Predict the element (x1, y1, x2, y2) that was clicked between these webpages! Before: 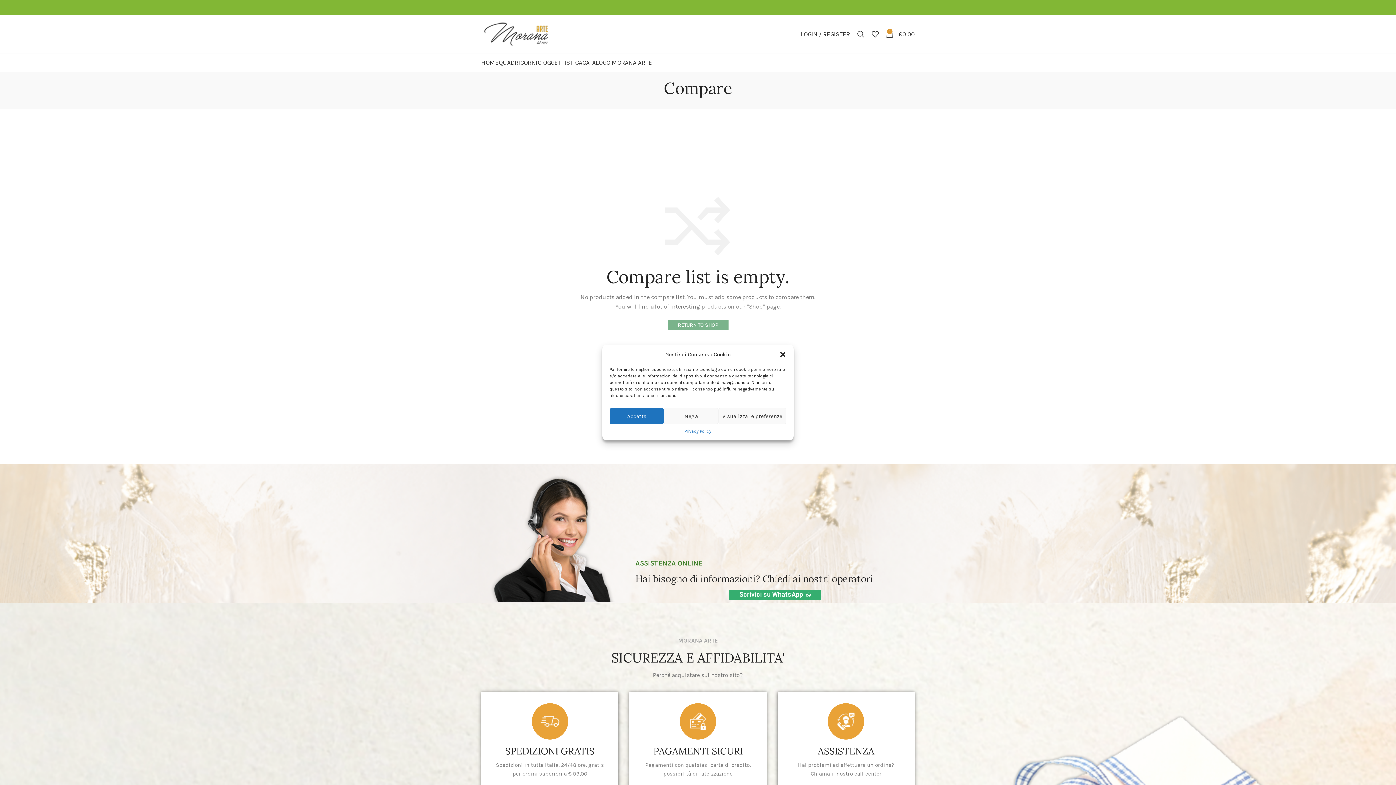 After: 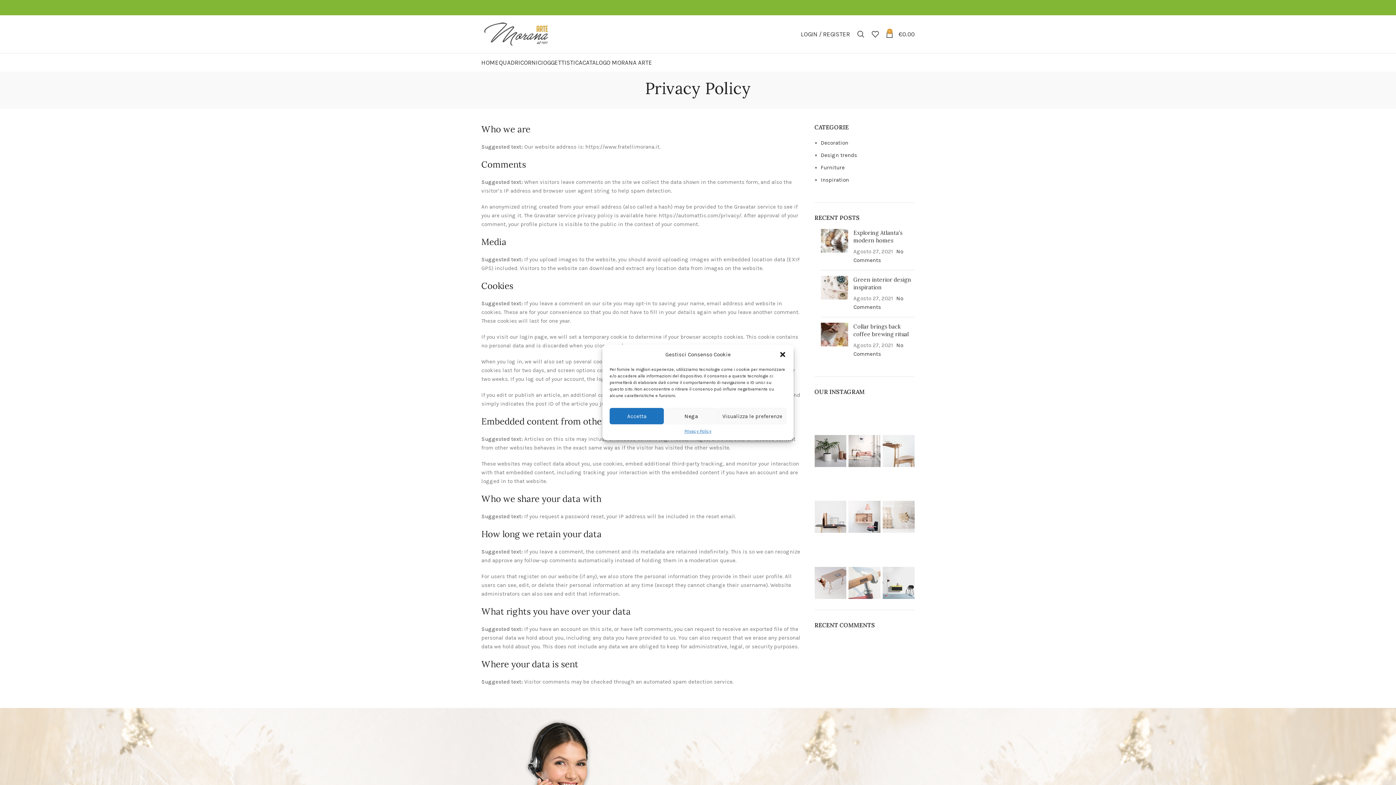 Action: bbox: (684, 428, 711, 435) label: Privacy Policy